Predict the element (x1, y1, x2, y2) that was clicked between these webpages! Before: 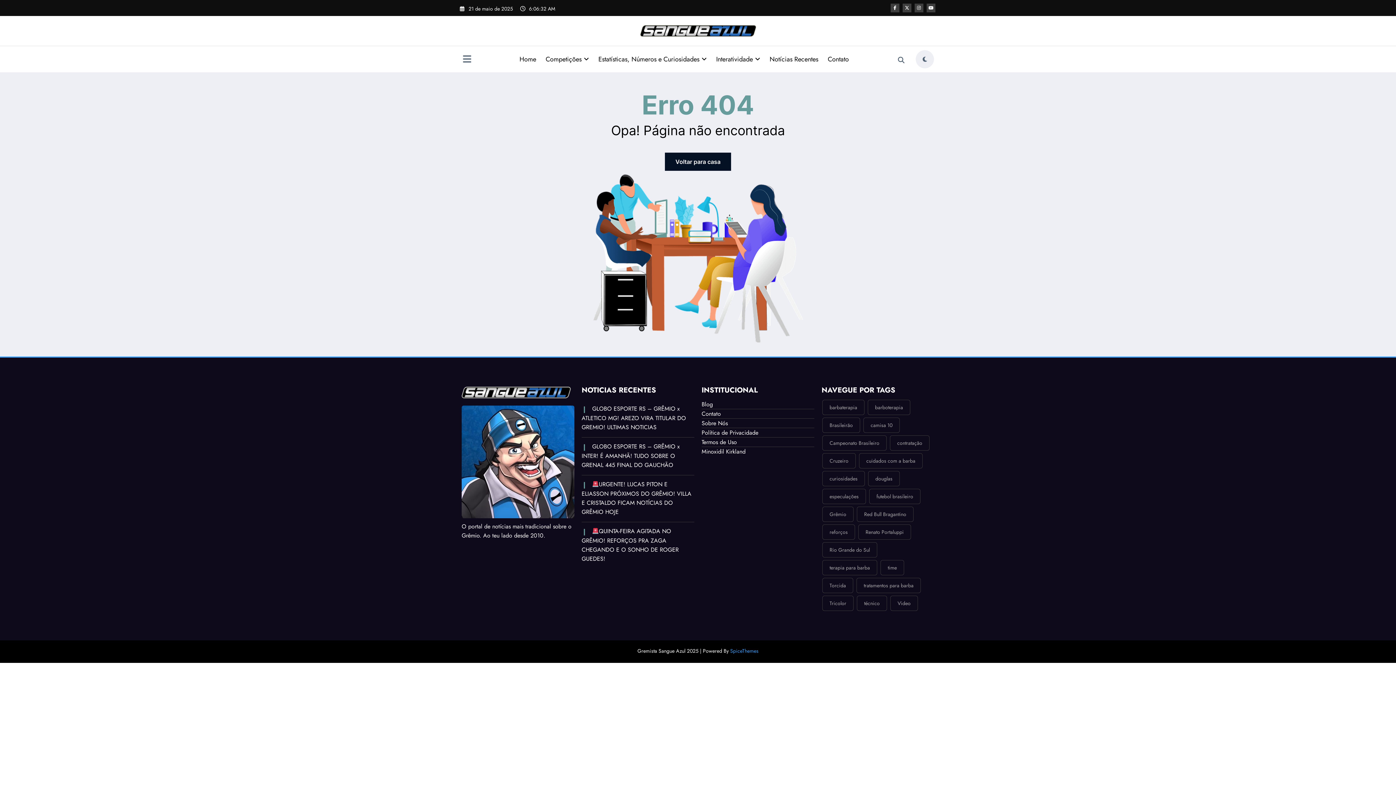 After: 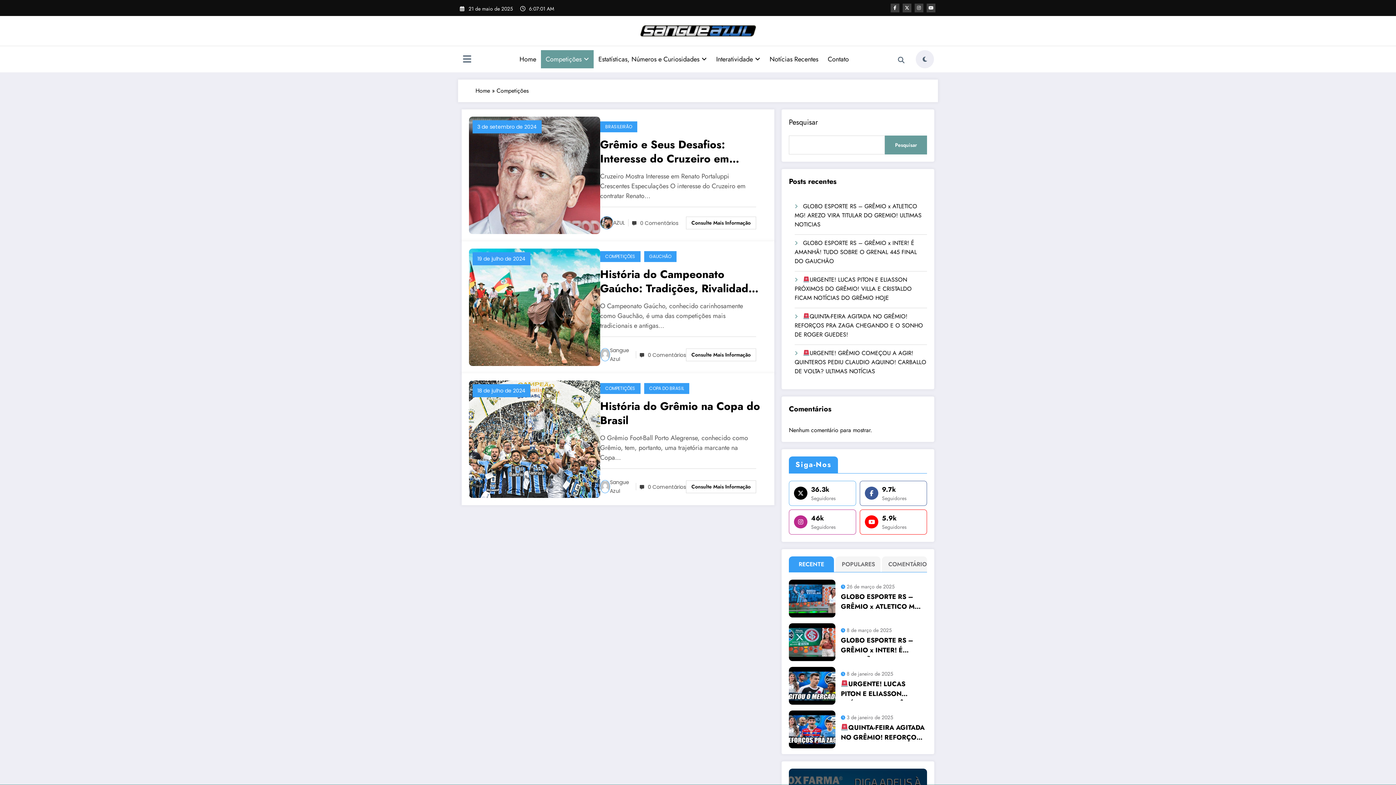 Action: bbox: (541, 50, 593, 68) label: Competições